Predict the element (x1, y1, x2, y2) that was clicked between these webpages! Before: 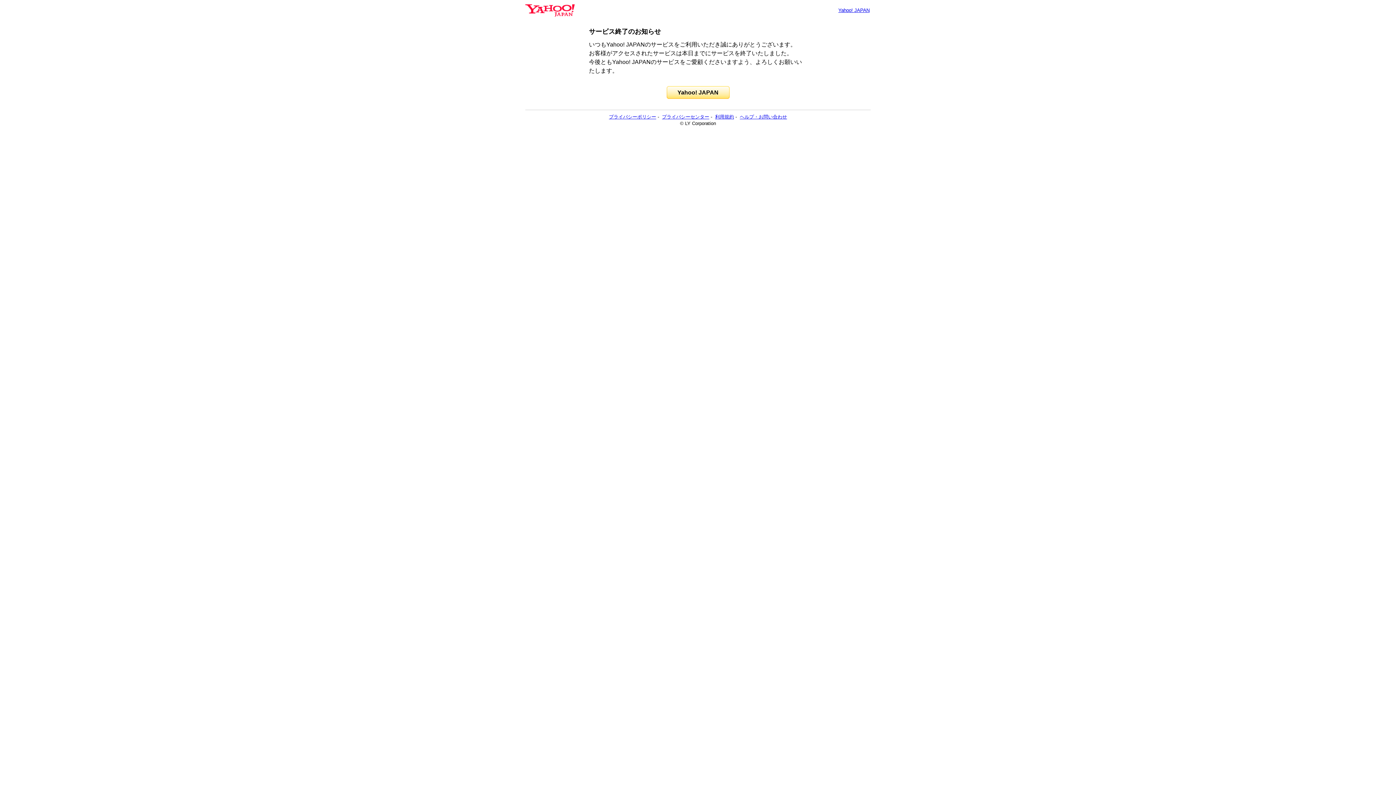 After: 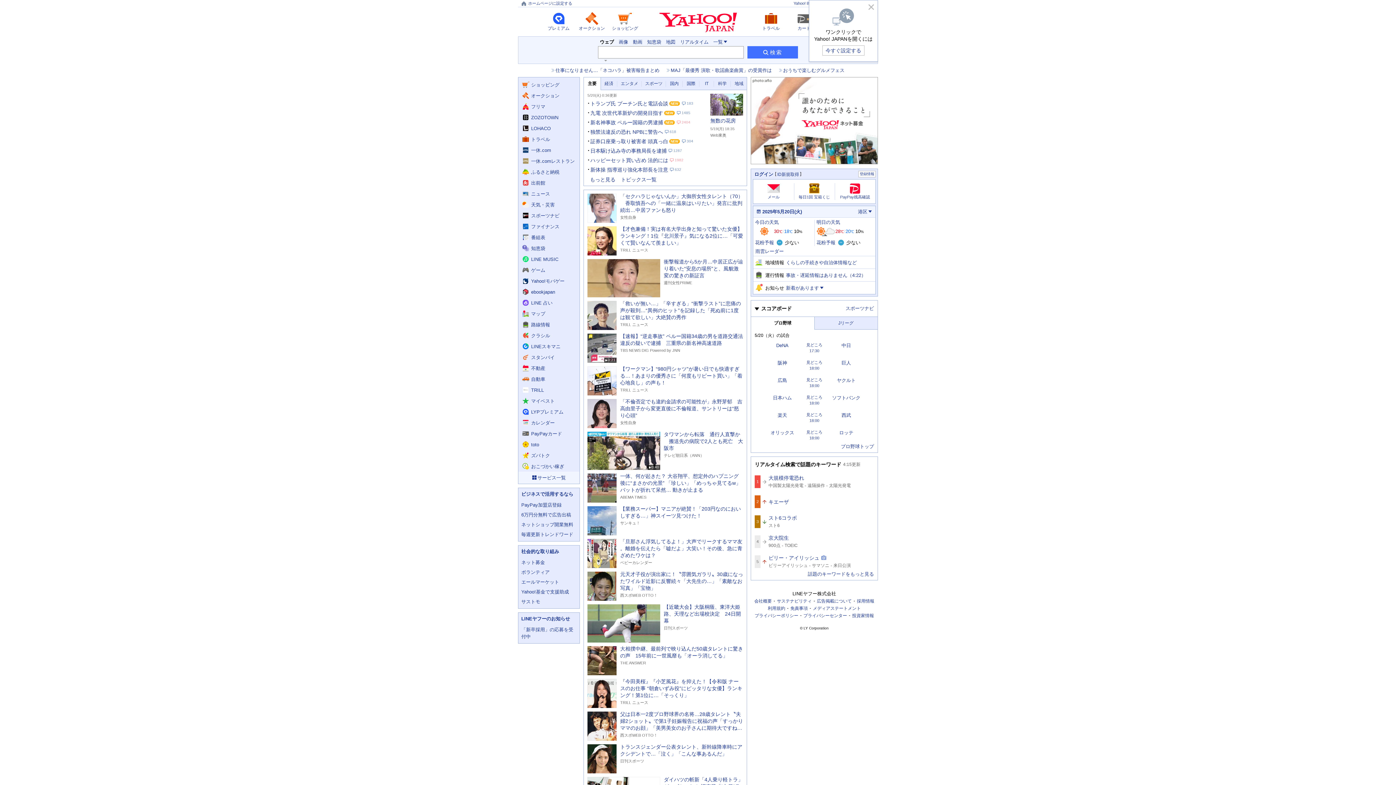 Action: bbox: (525, 6, 574, 13)